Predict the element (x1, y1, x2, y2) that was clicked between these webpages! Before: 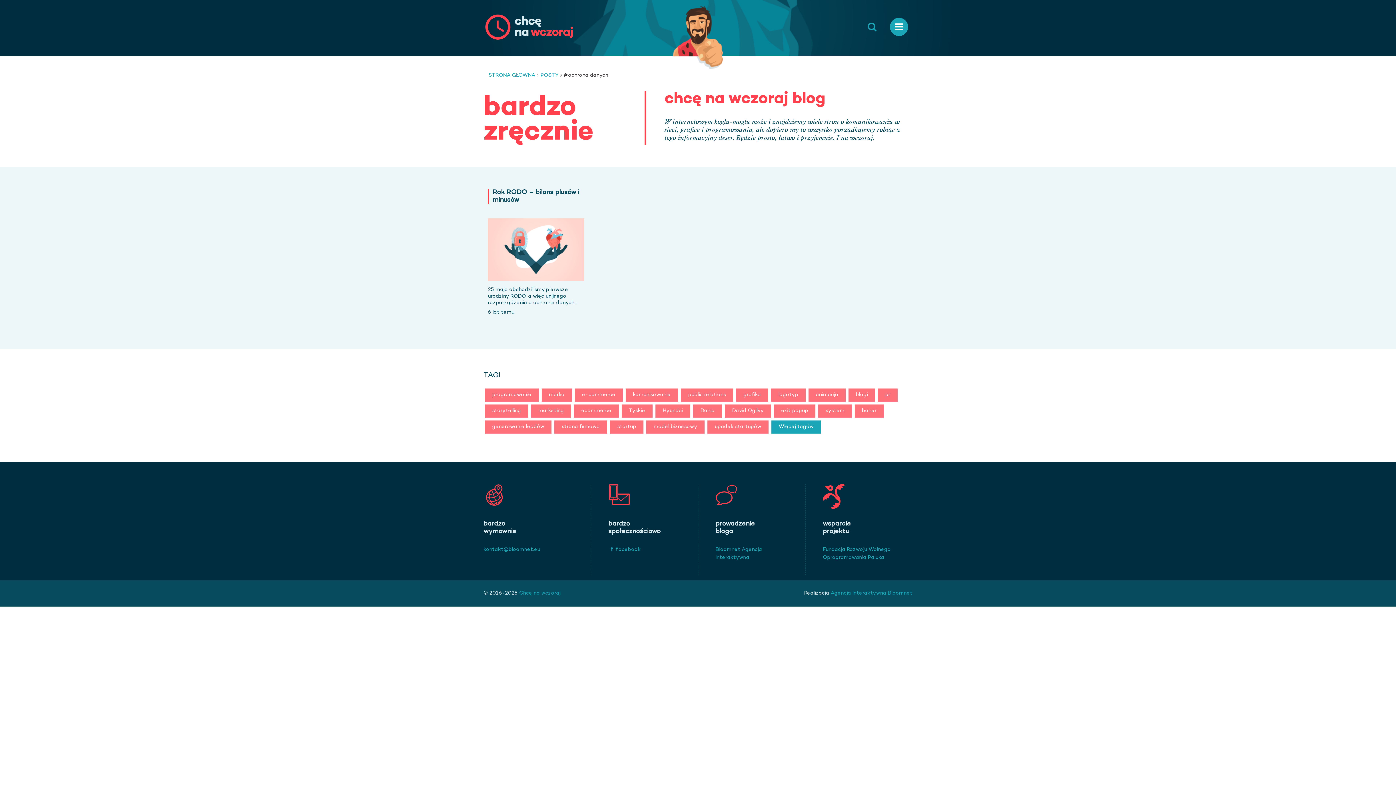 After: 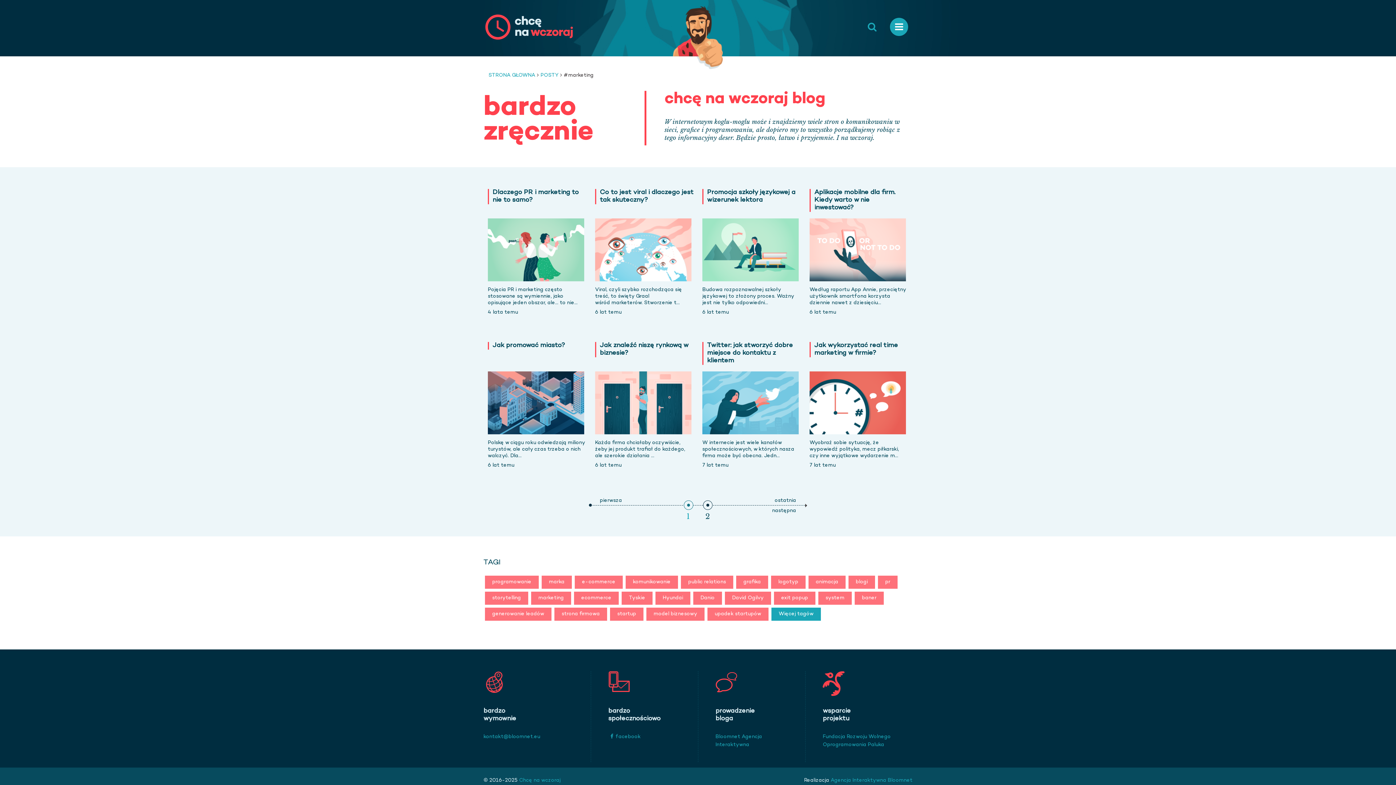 Action: label: marketing bbox: (531, 404, 571, 417)